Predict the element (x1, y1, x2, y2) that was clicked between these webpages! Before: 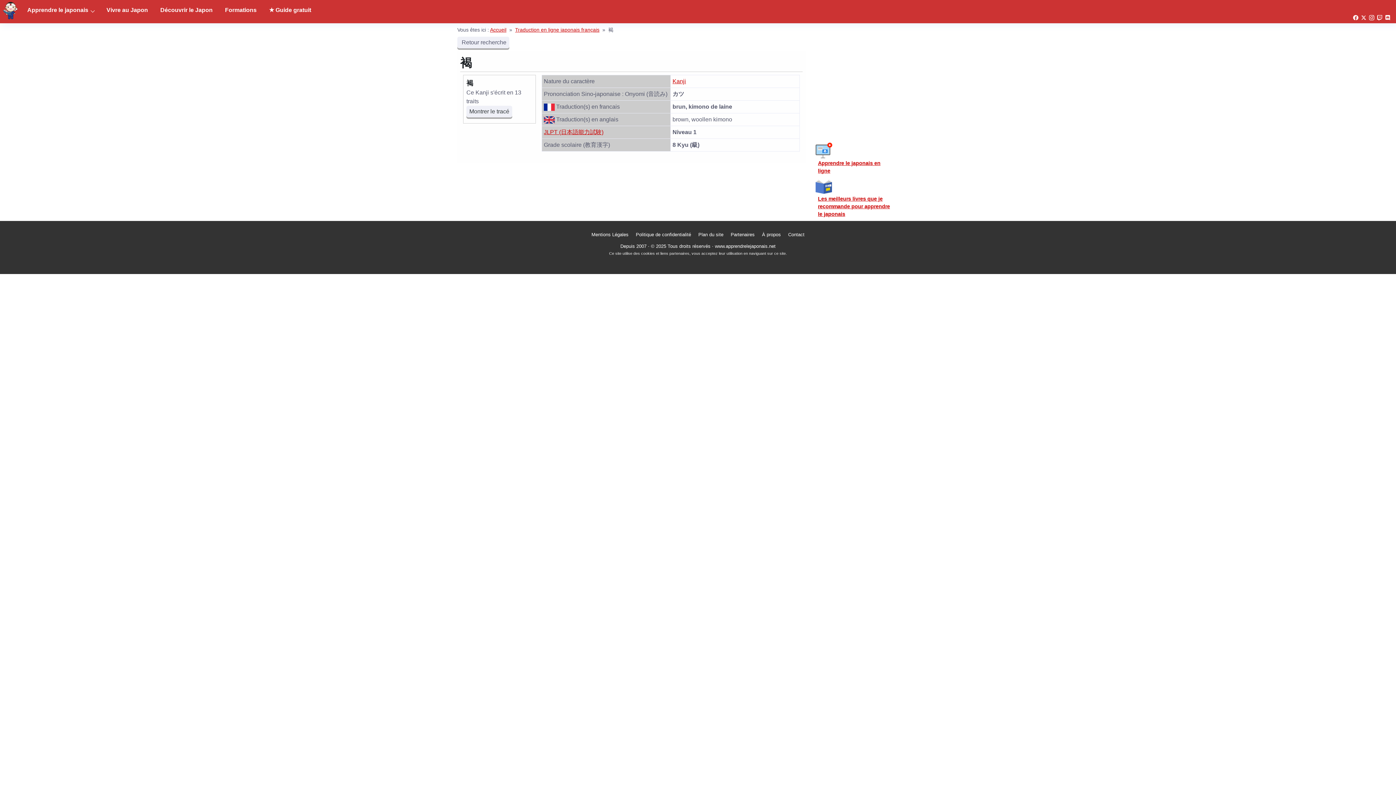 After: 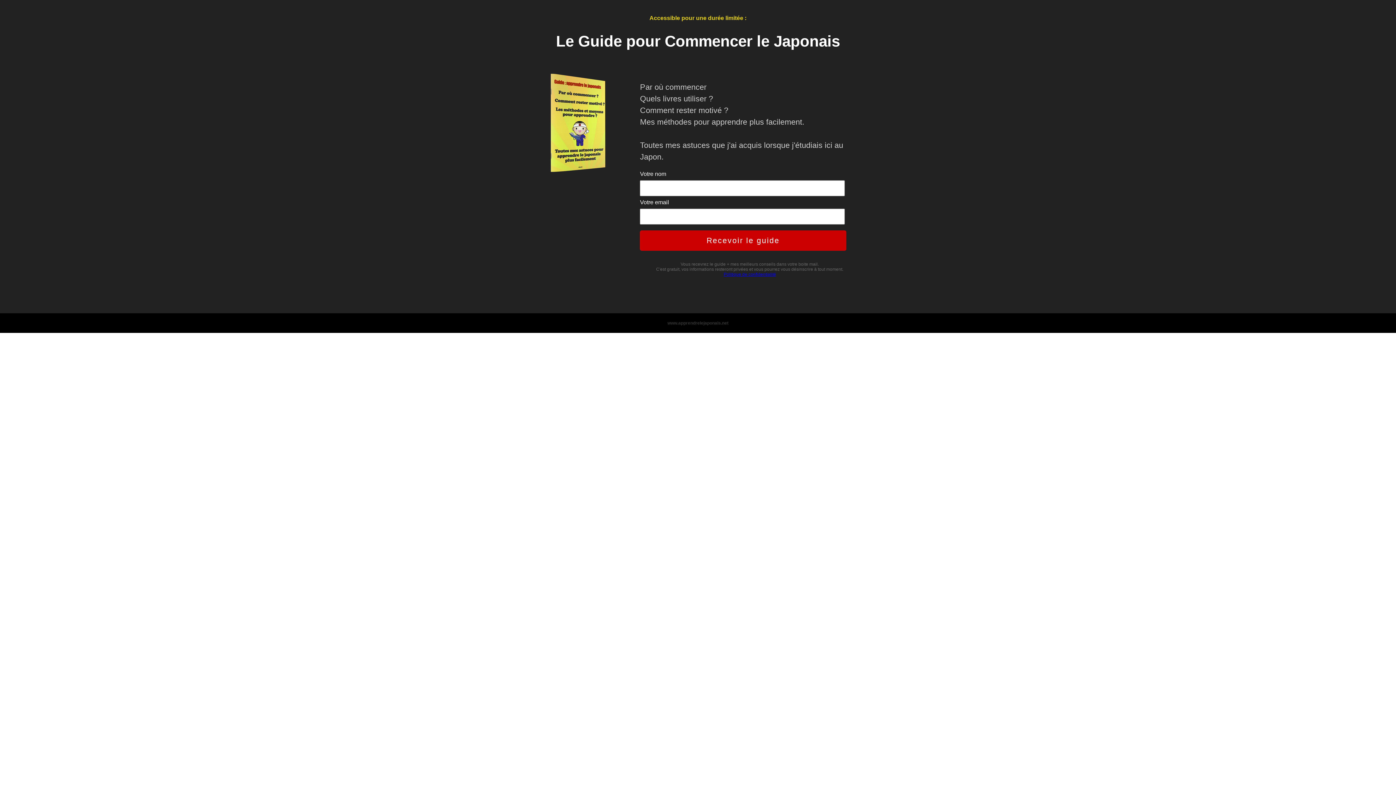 Action: bbox: (263, 2, 316, 17) label: ★ Guide gratuit